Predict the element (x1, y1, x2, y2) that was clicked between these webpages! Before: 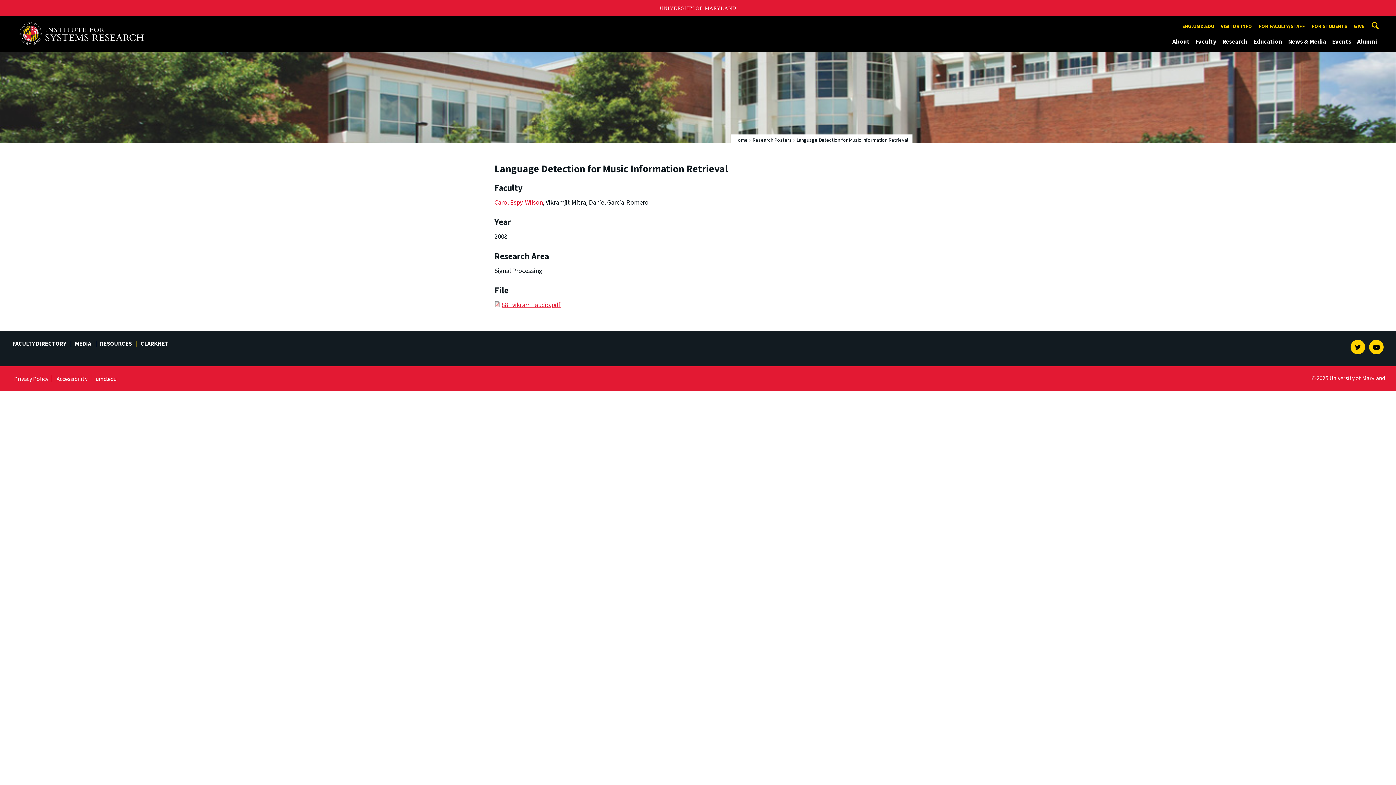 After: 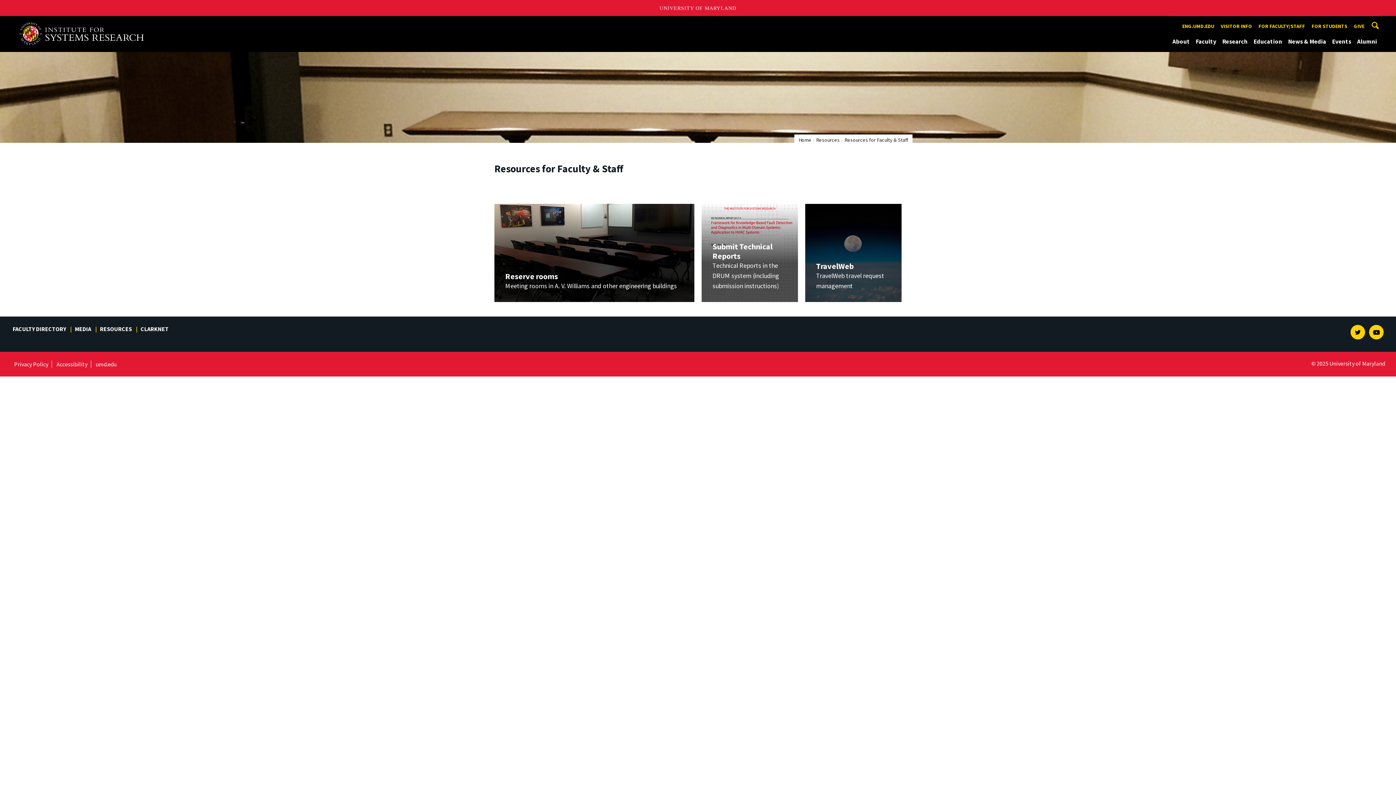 Action: bbox: (1256, 20, 1308, 32) label: FOR FACULTY/STAFF